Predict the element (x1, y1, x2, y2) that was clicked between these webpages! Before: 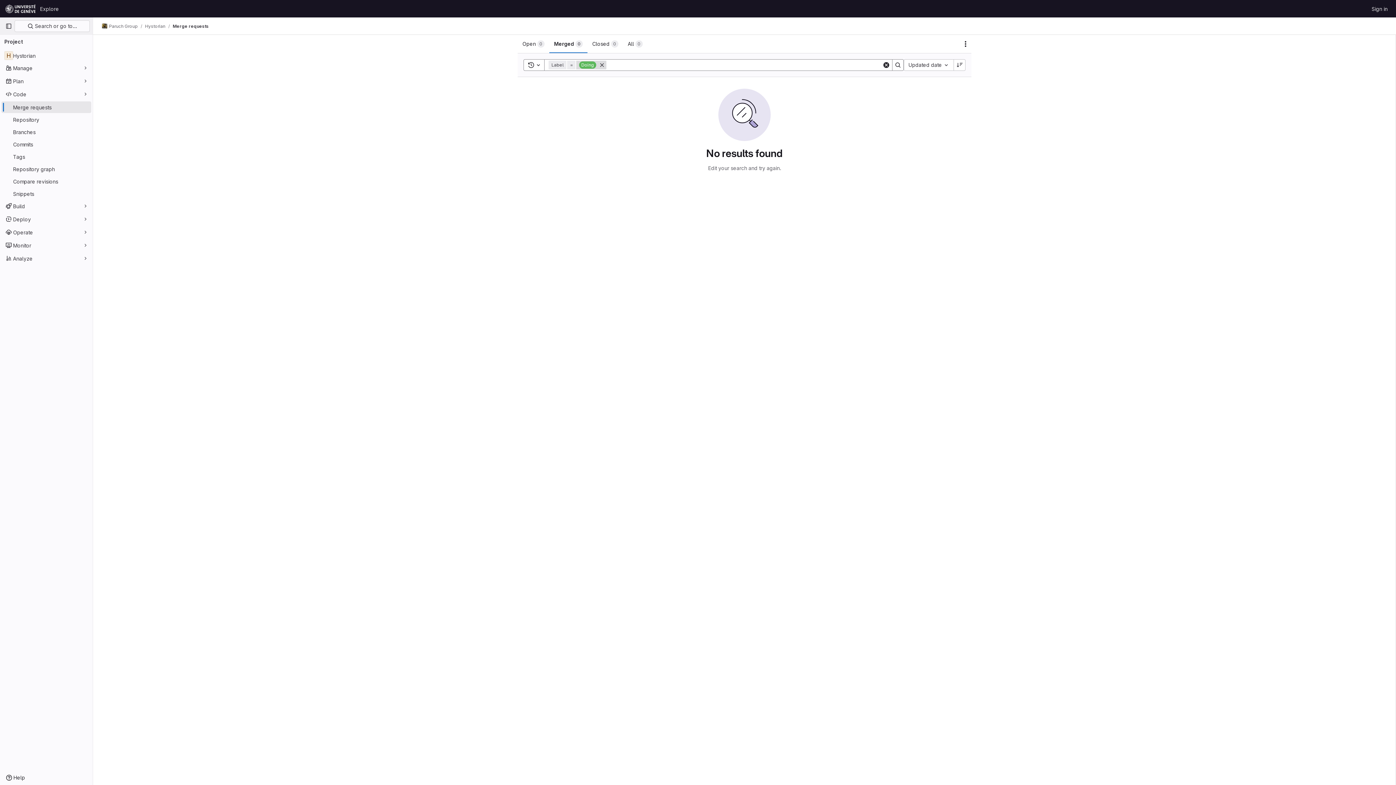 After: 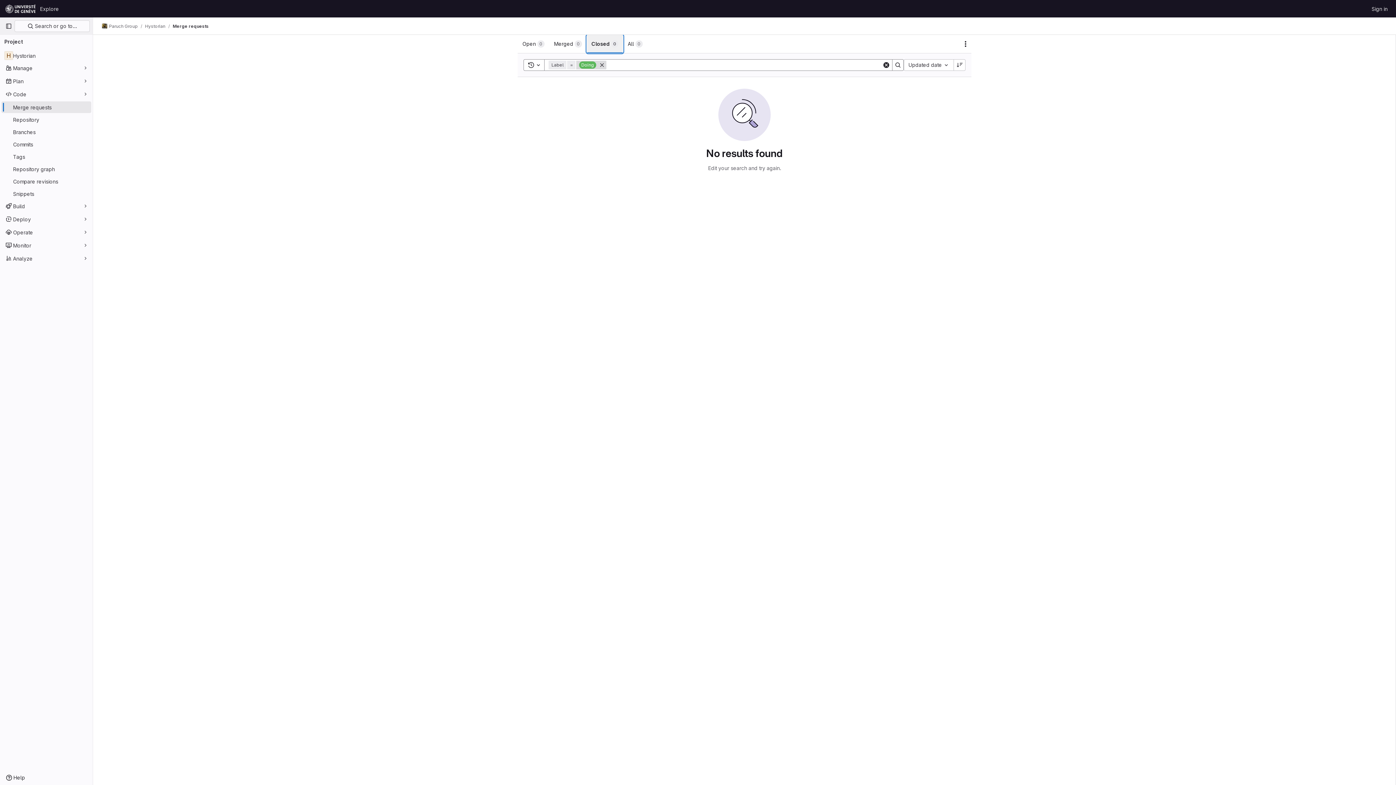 Action: label: Closed
0 bbox: (587, 34, 623, 53)